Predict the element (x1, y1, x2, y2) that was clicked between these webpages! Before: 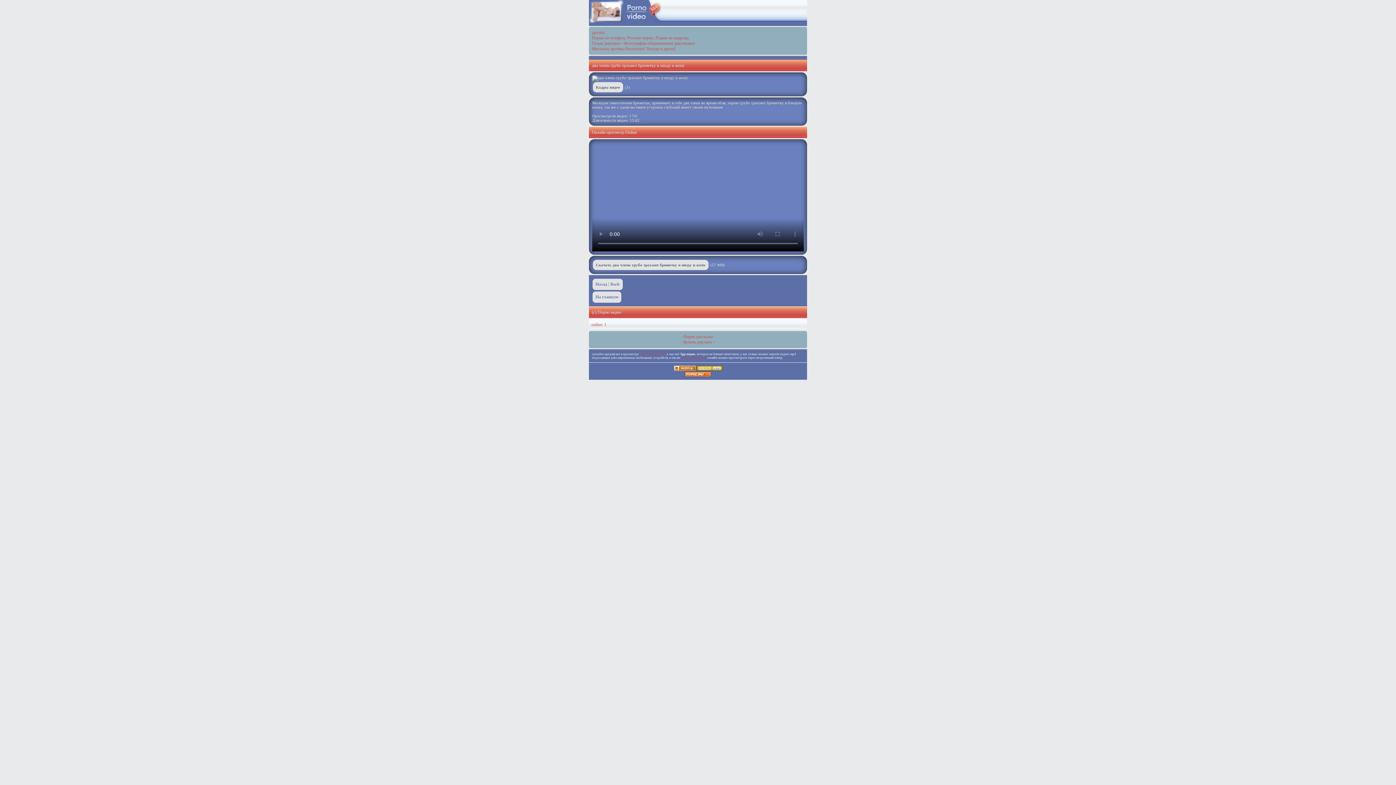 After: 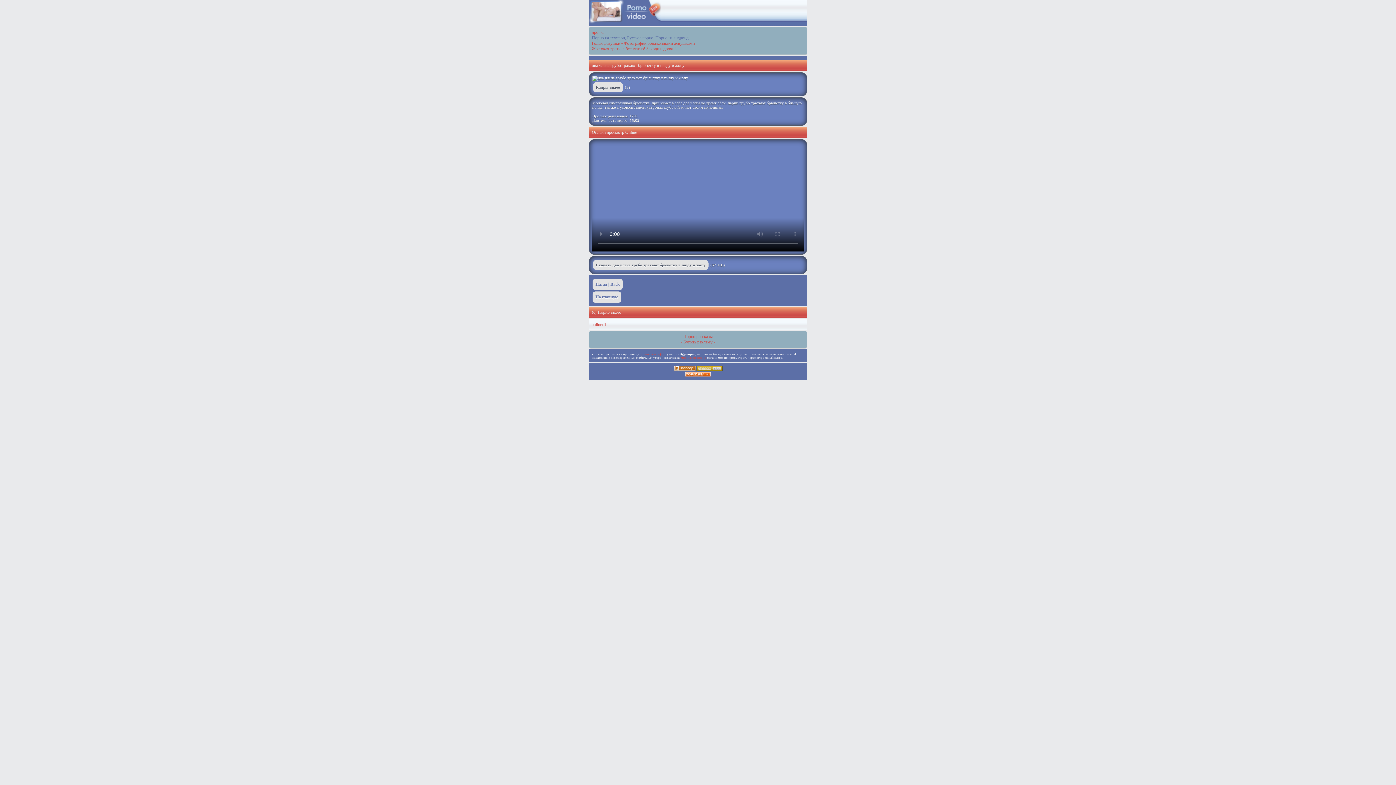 Action: label: Порно на телефон, Русское порно, Порно на андроид bbox: (592, 35, 688, 40)